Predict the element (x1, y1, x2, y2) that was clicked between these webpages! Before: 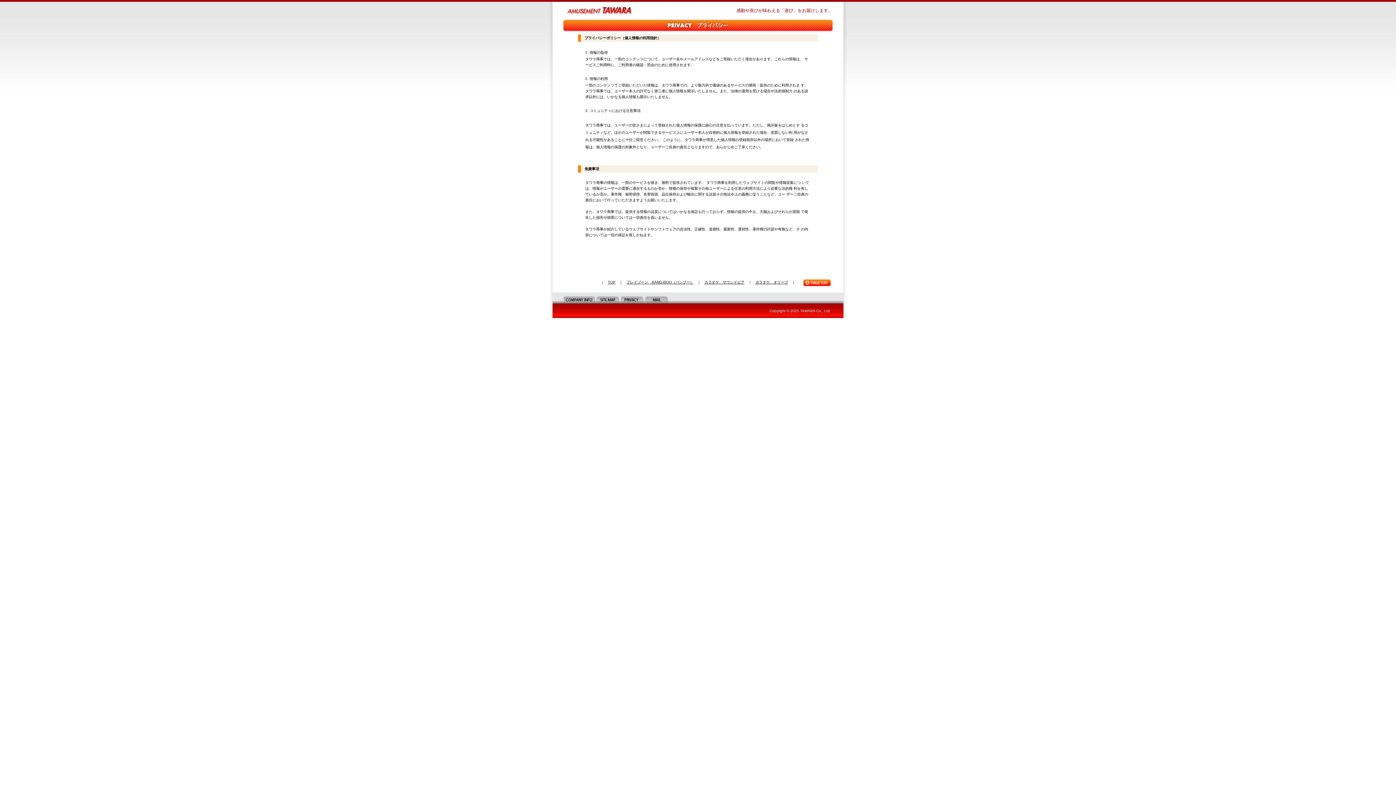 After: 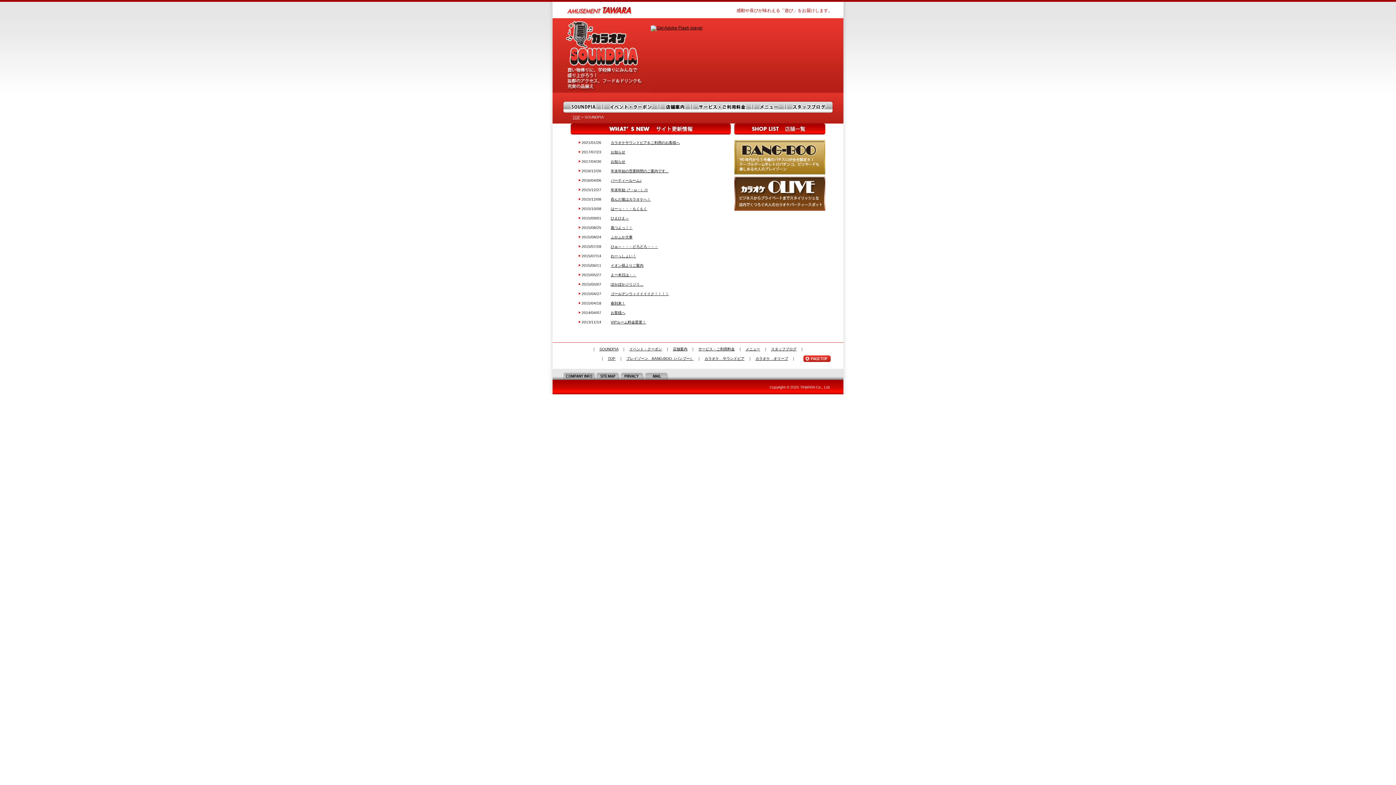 Action: label: カラオケ　サウンドピア bbox: (704, 280, 744, 284)